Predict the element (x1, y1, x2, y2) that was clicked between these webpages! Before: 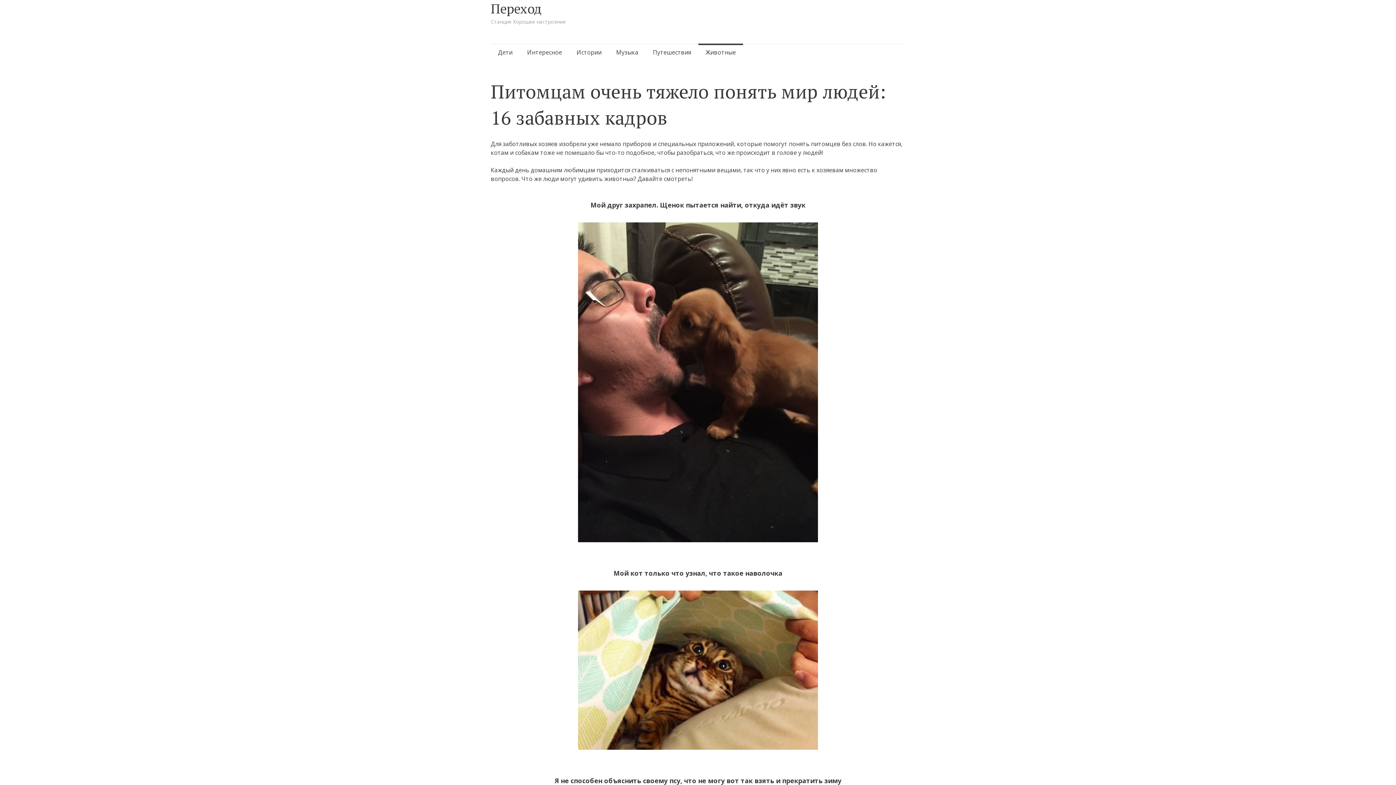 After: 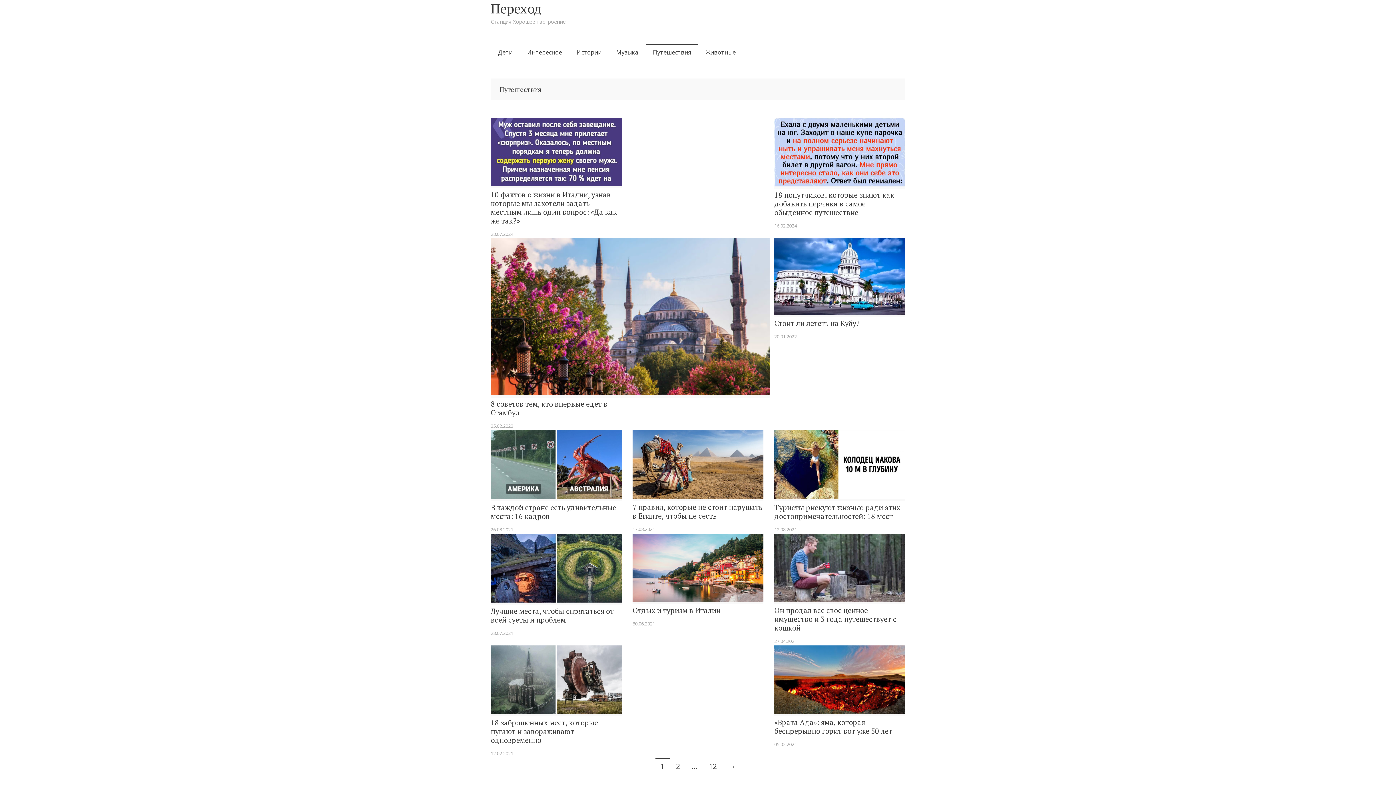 Action: bbox: (645, 43, 698, 61) label: Путешествия